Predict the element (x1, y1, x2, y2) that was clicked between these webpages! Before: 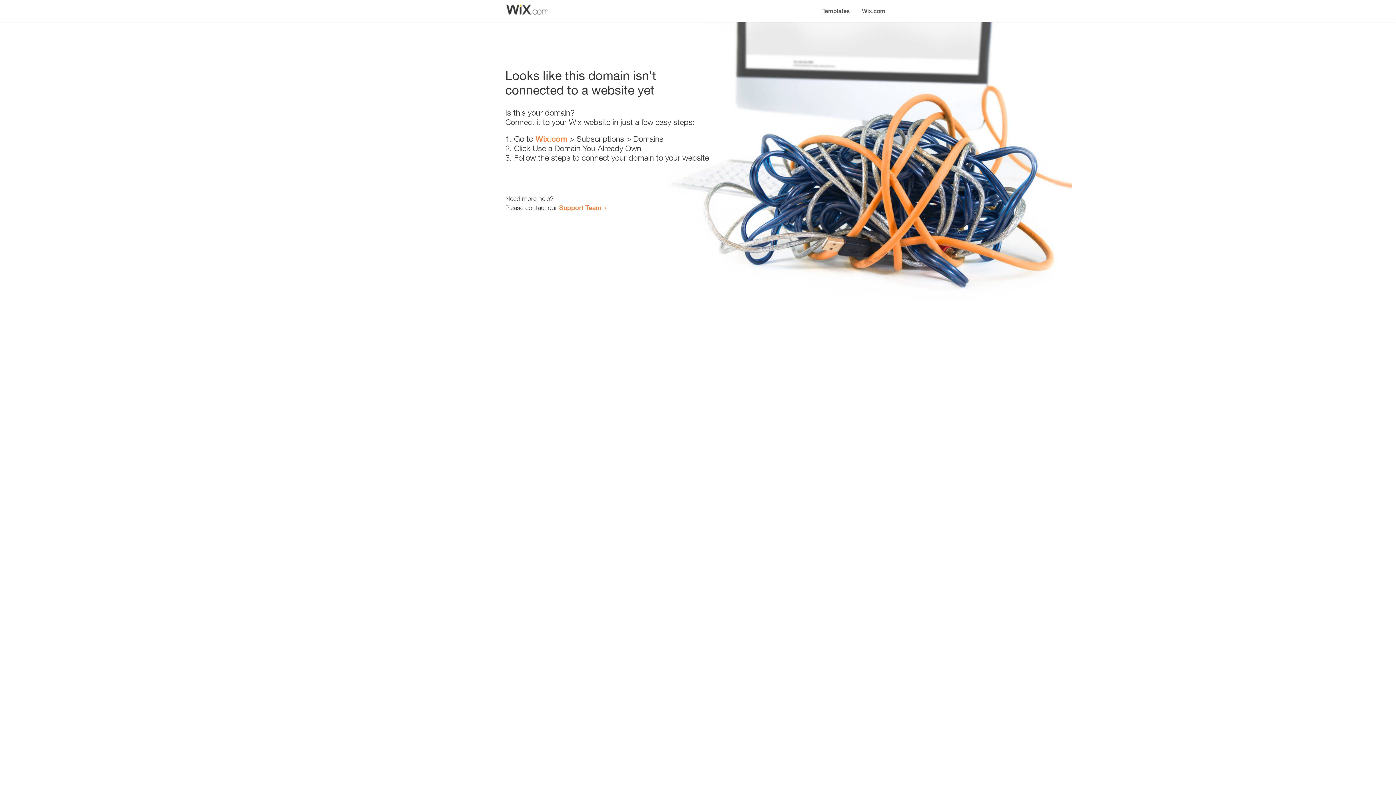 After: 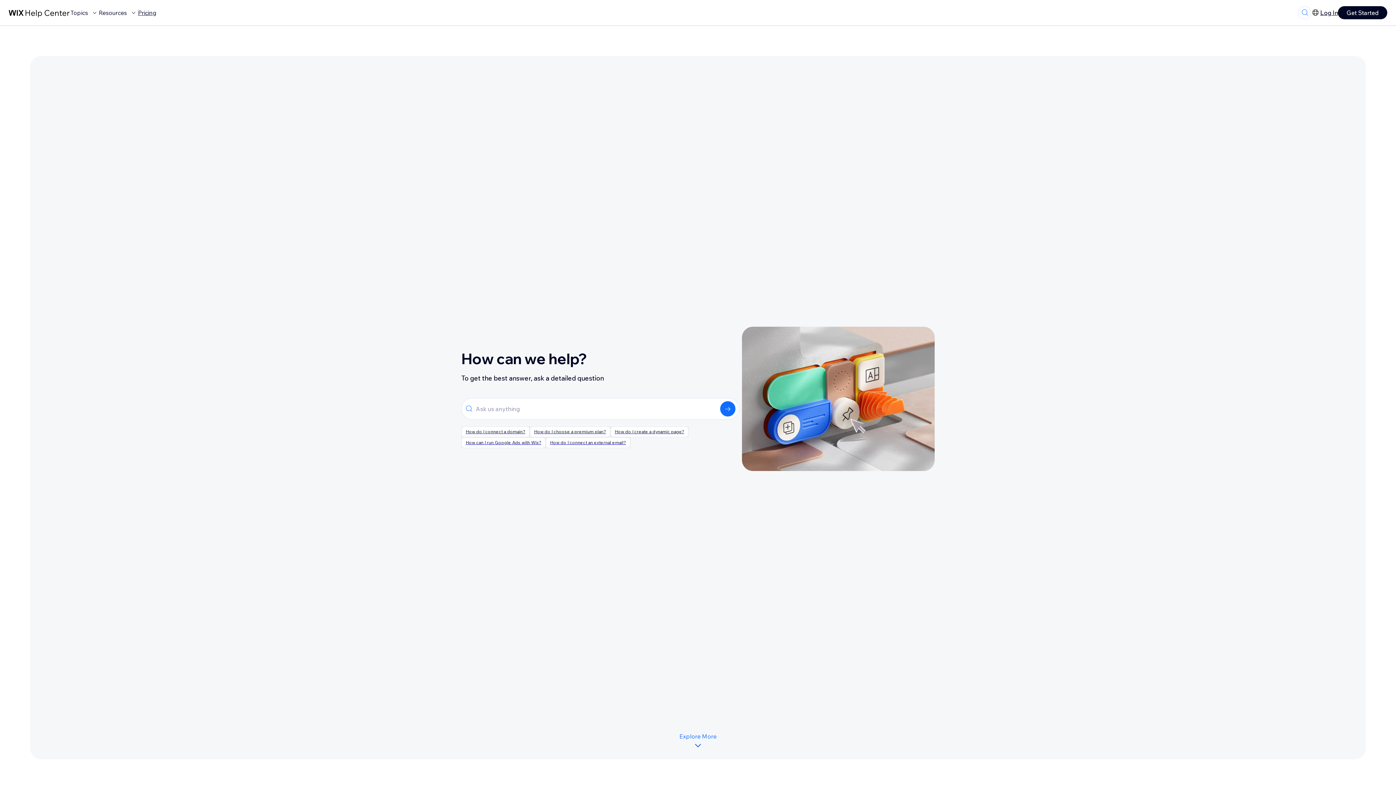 Action: label: Support Team bbox: (559, 203, 601, 211)